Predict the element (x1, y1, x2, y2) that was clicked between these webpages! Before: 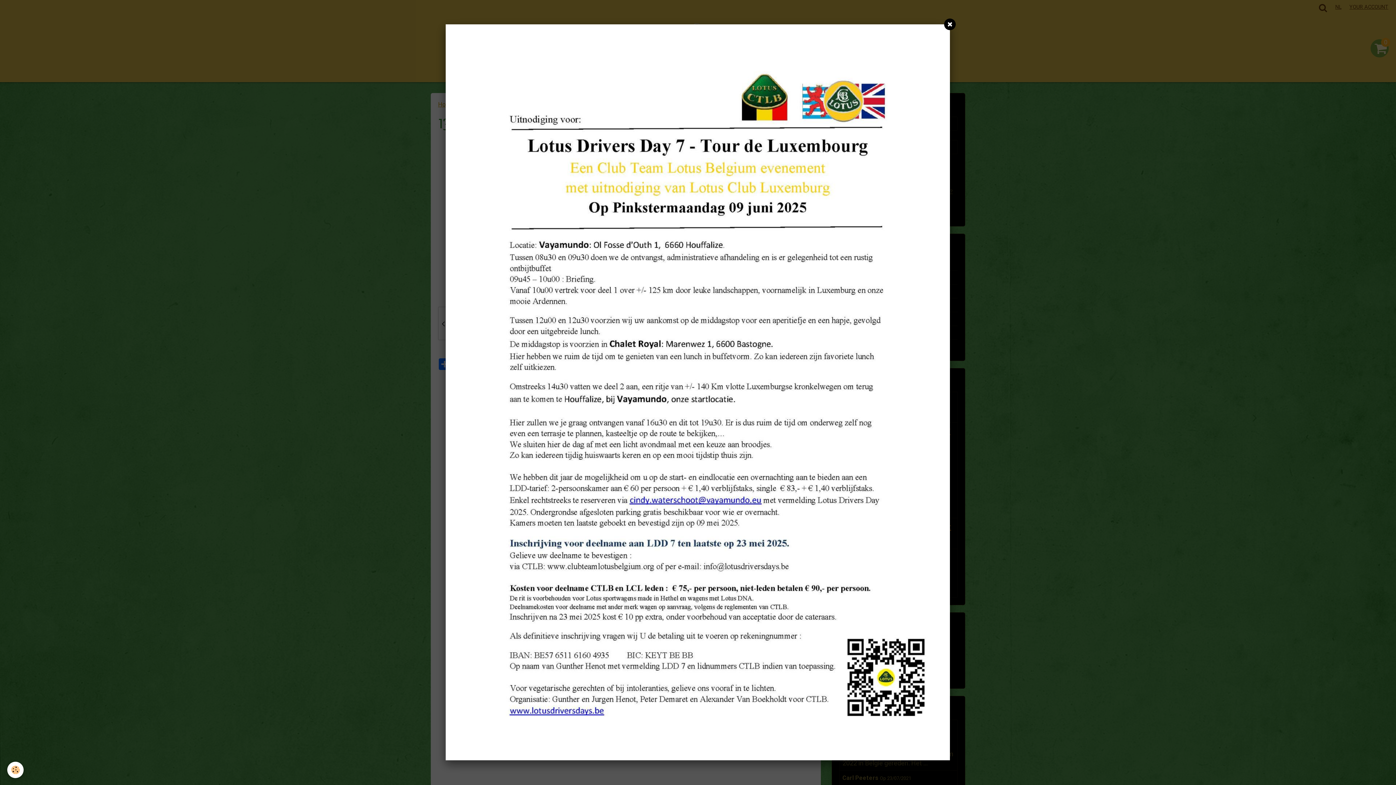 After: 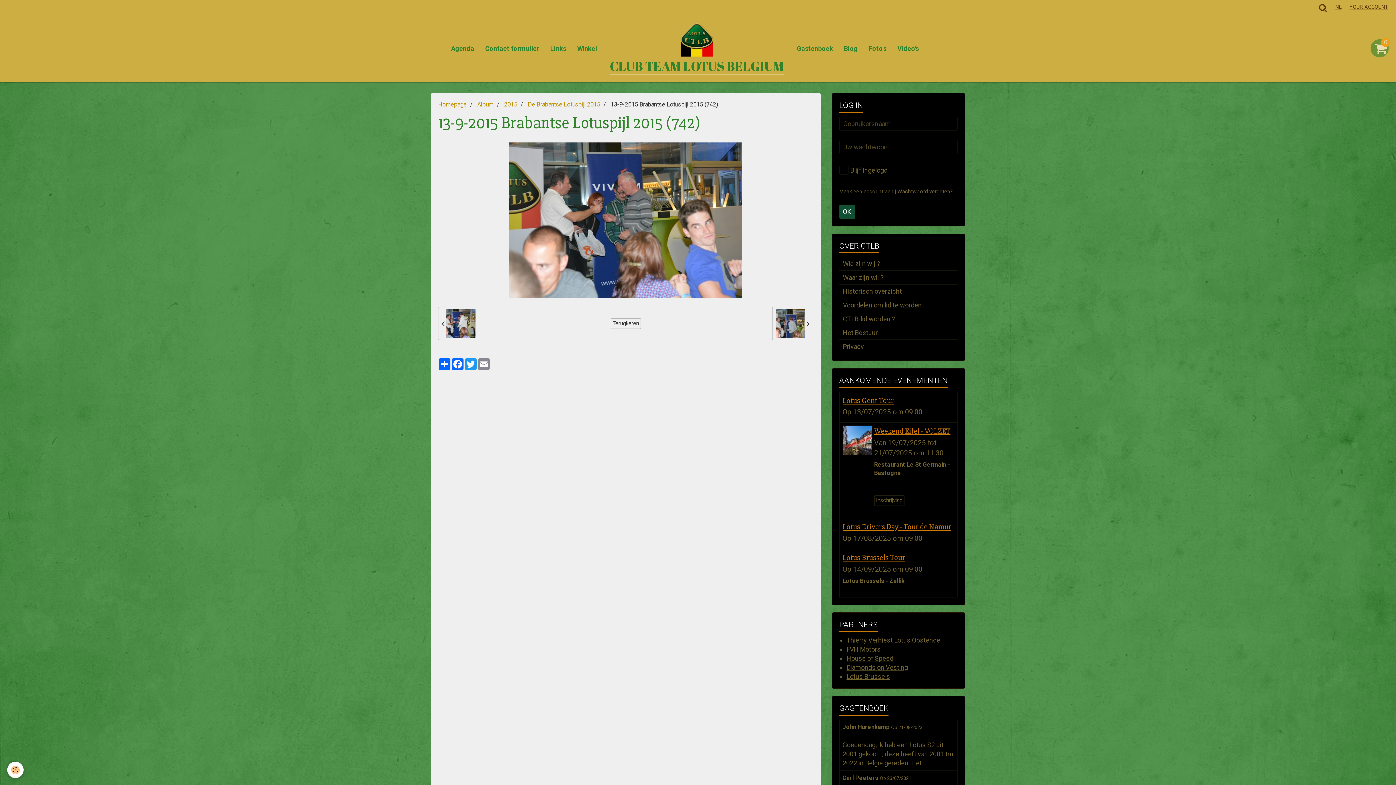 Action: bbox: (944, 18, 956, 30)